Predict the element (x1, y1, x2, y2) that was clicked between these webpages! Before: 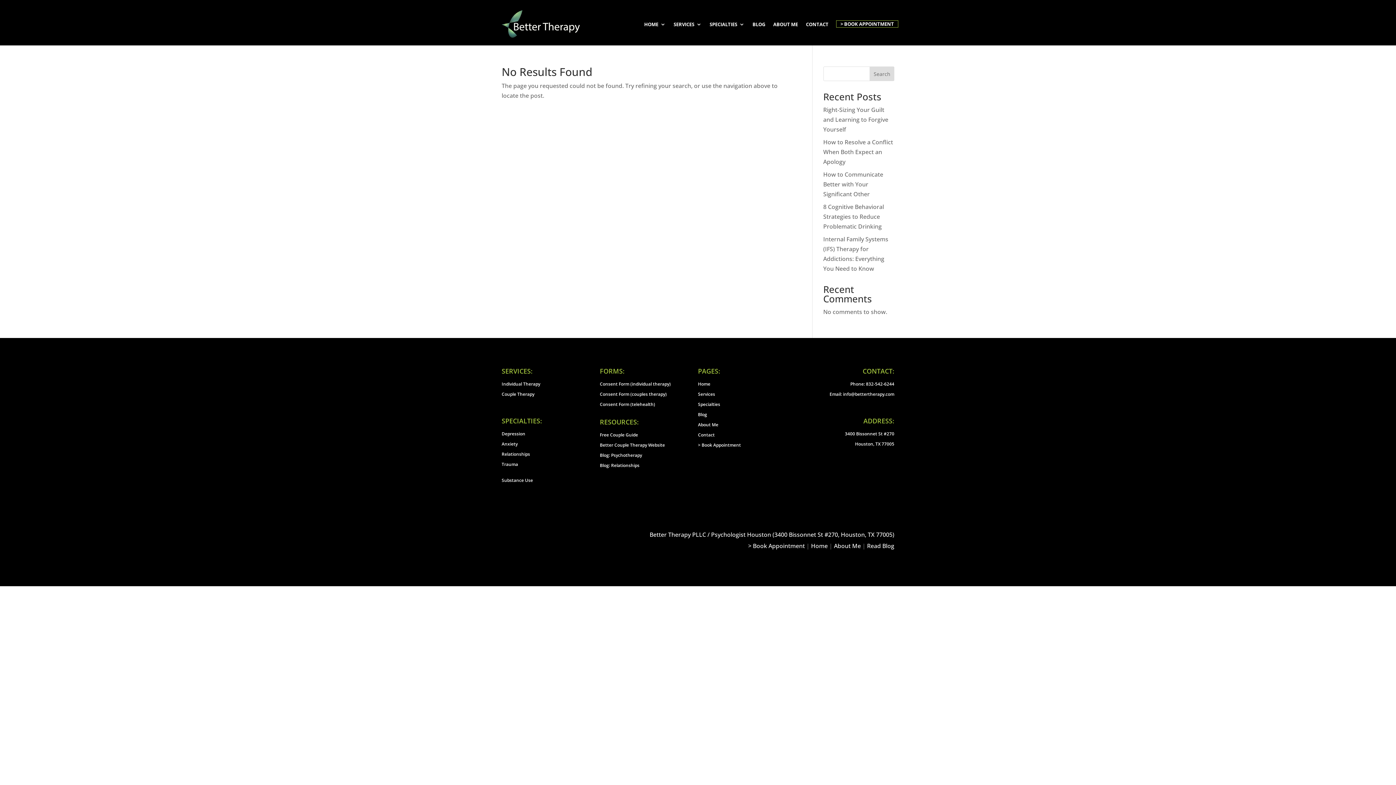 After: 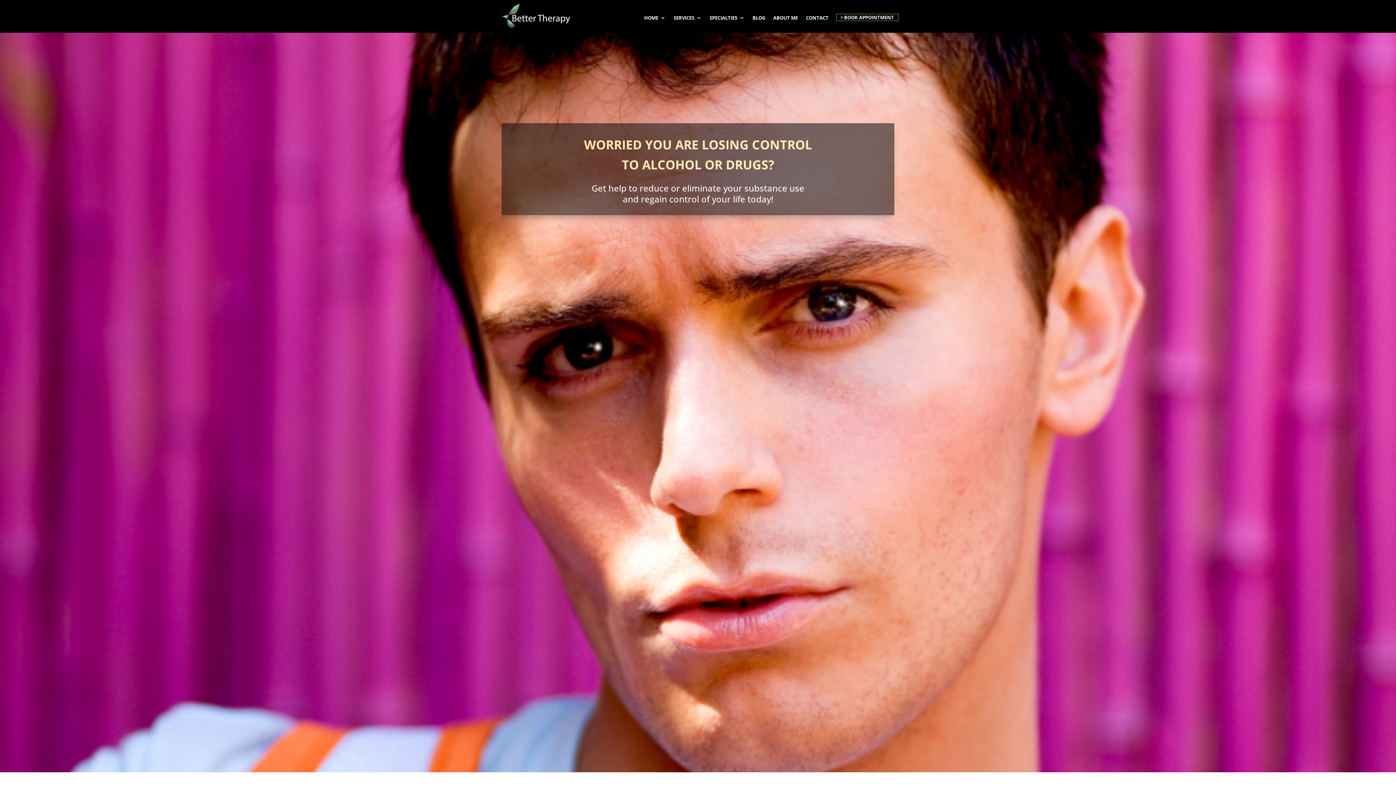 Action: label: Substance Use bbox: (501, 477, 533, 483)